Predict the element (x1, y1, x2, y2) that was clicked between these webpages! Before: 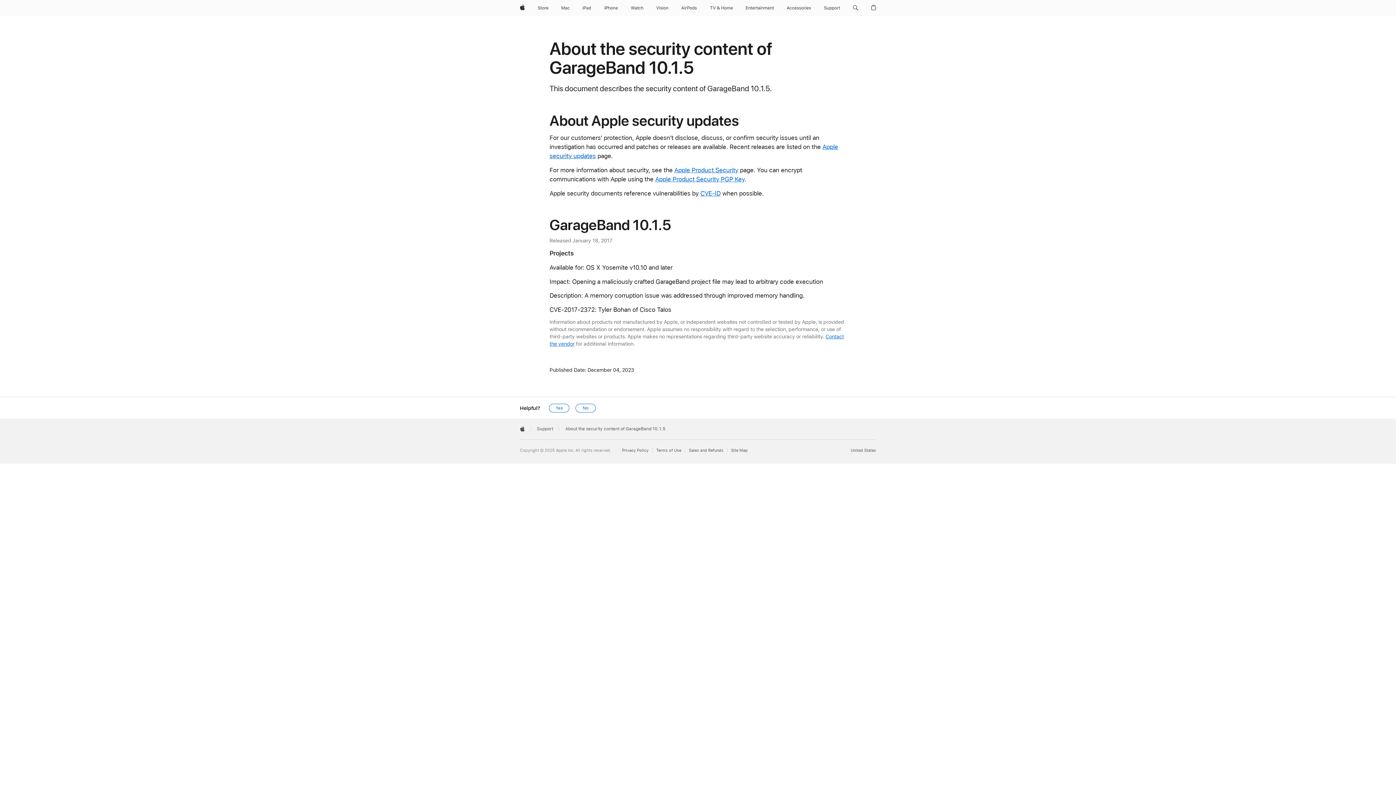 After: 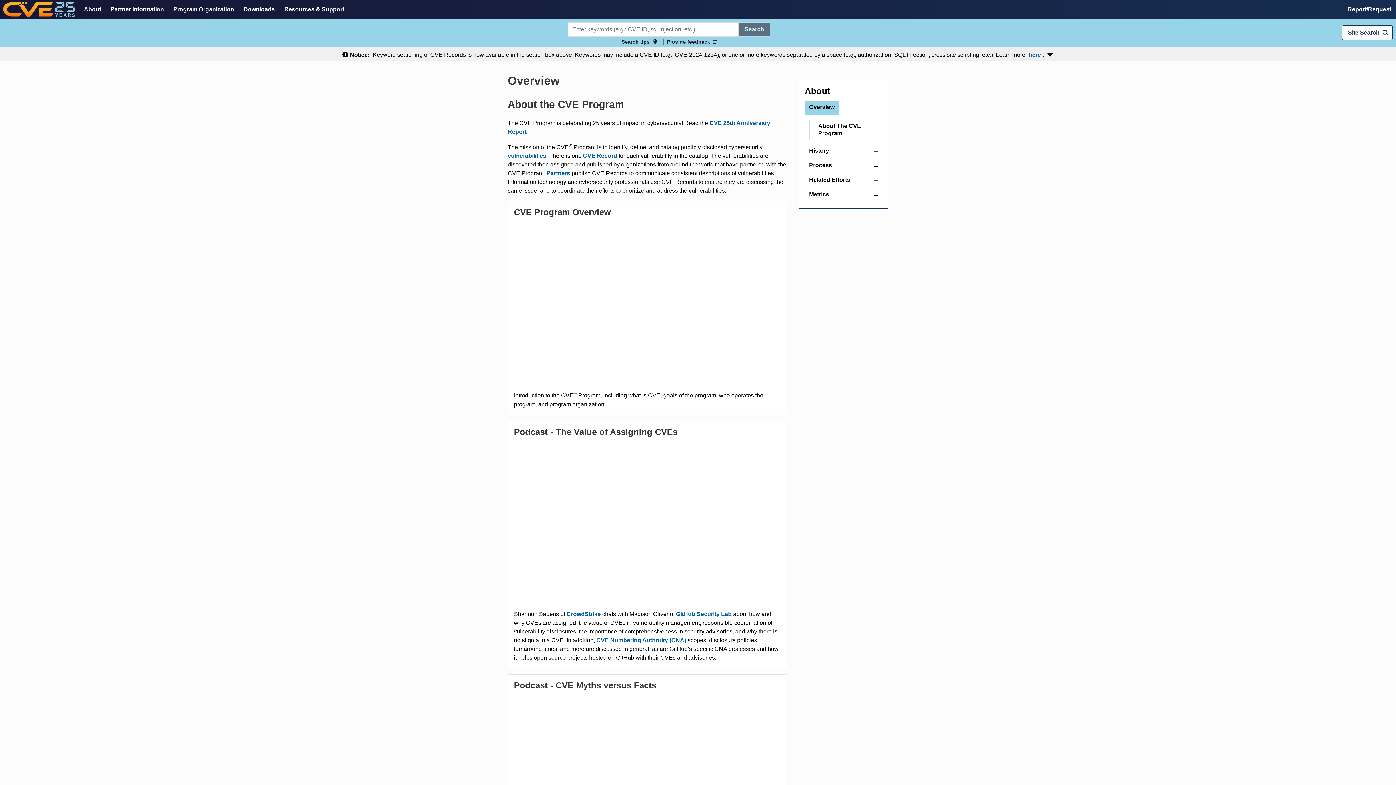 Action: label: CVE-ID bbox: (700, 189, 720, 196)